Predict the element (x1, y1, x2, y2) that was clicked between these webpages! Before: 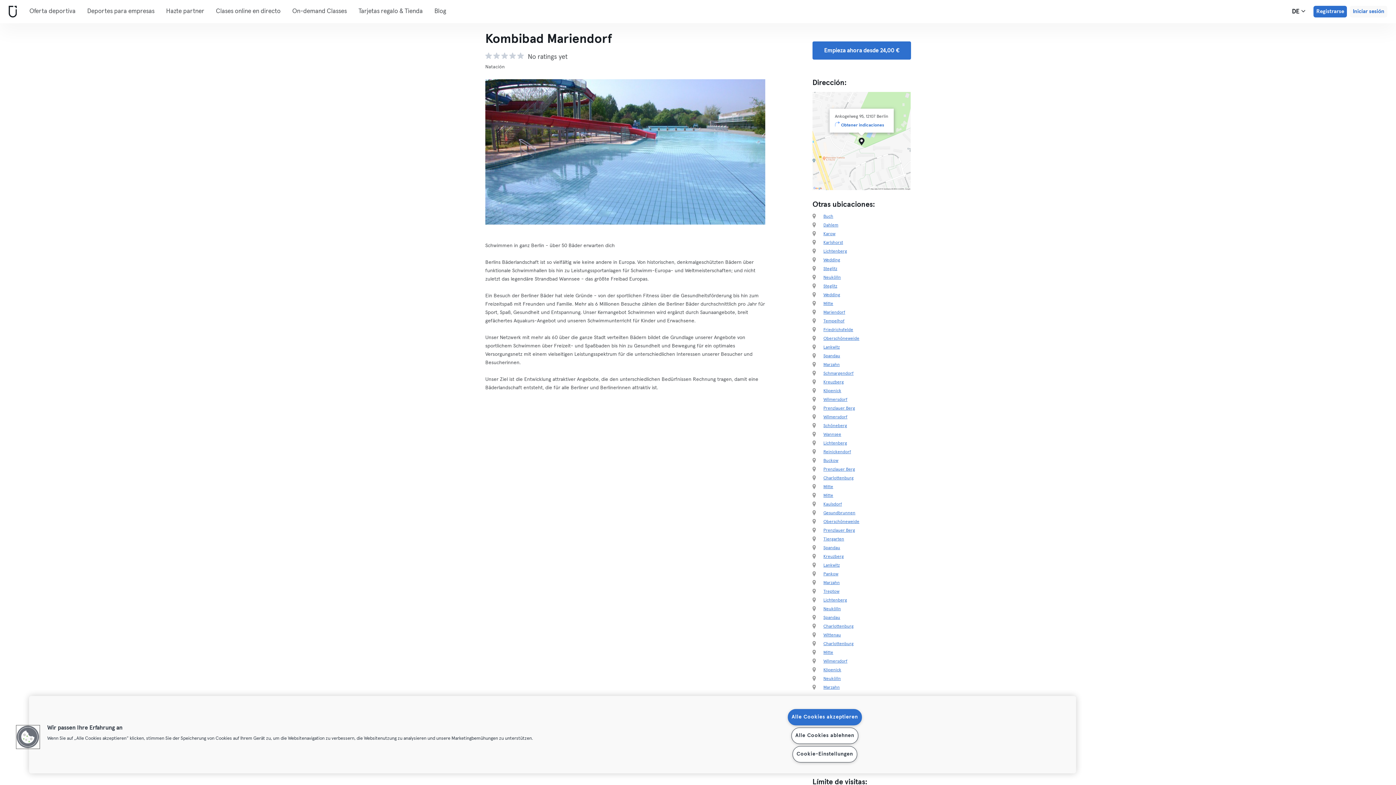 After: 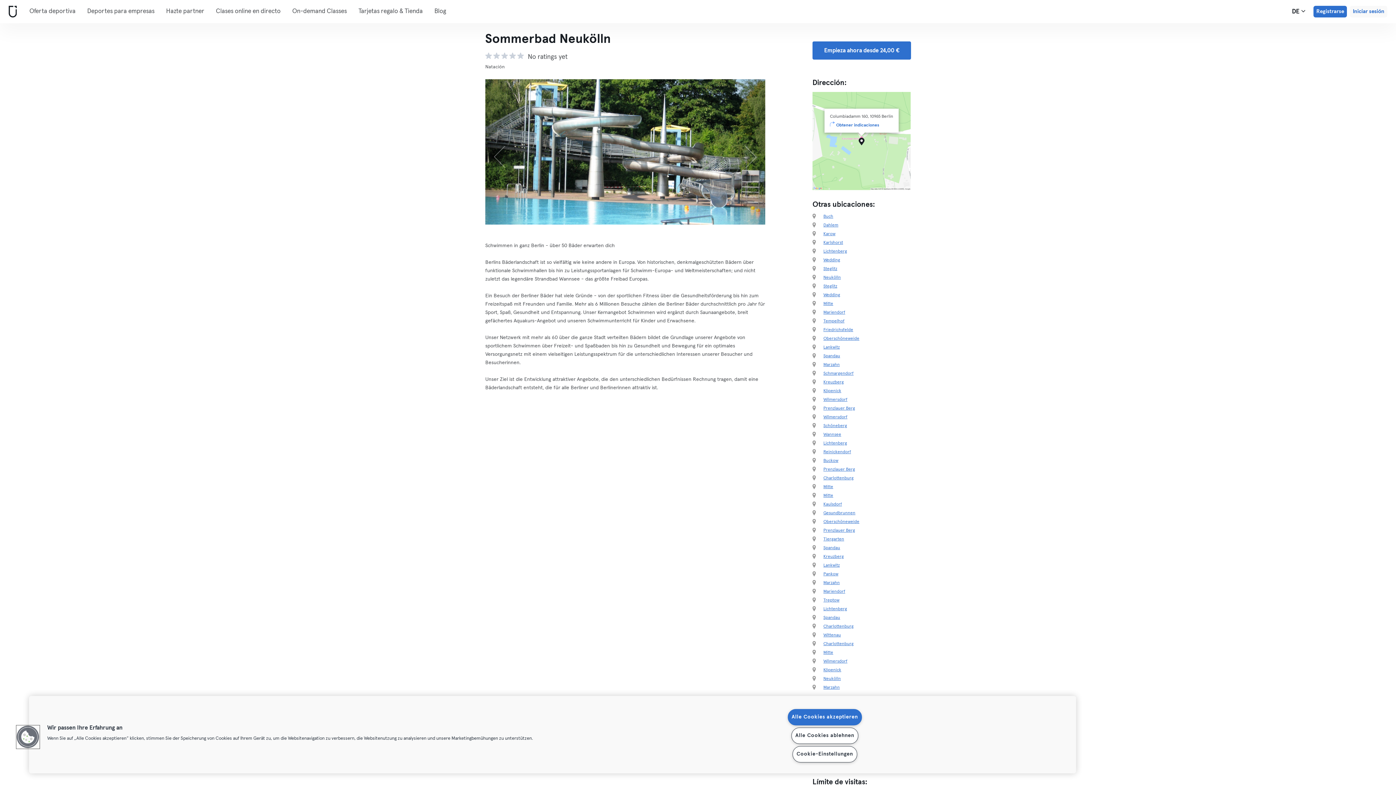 Action: bbox: (823, 607, 841, 611) label: Neukölln